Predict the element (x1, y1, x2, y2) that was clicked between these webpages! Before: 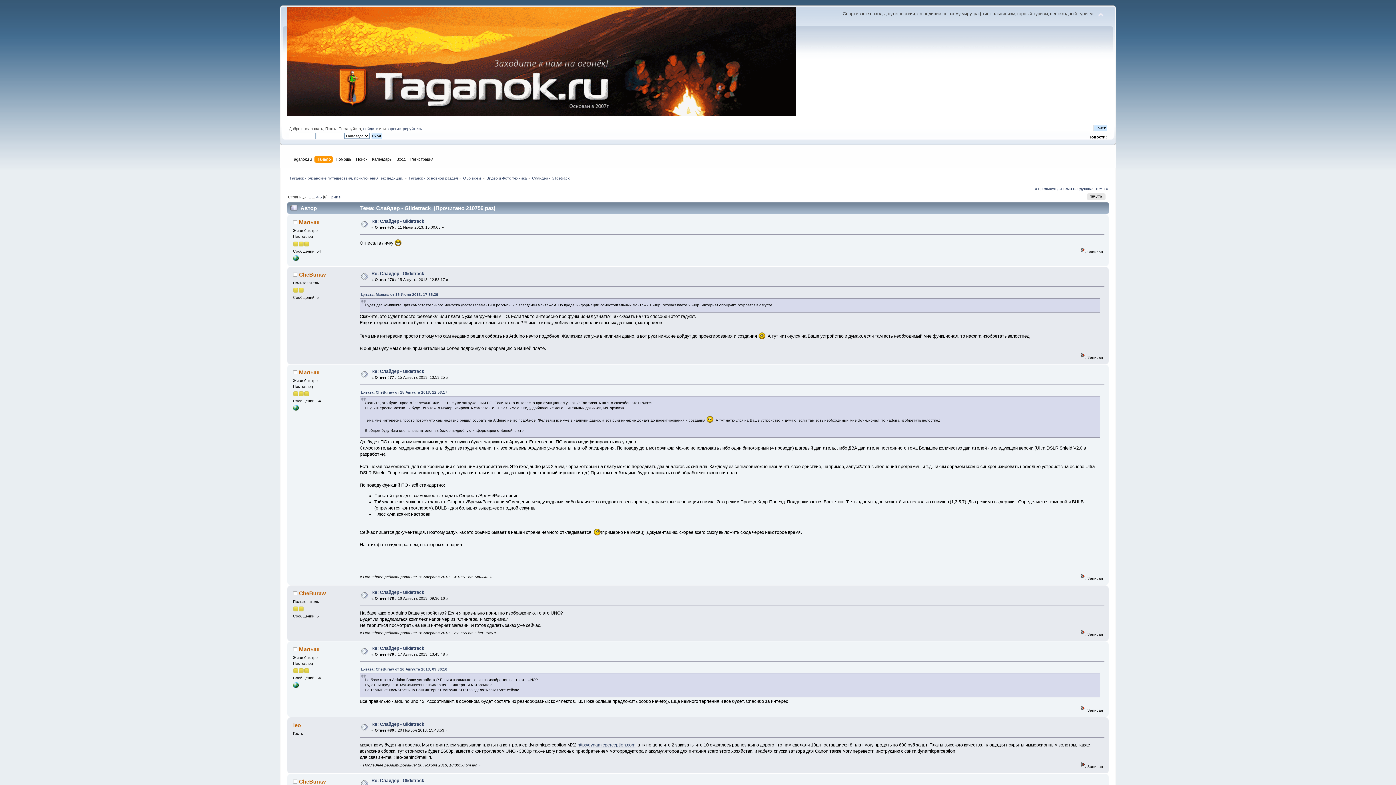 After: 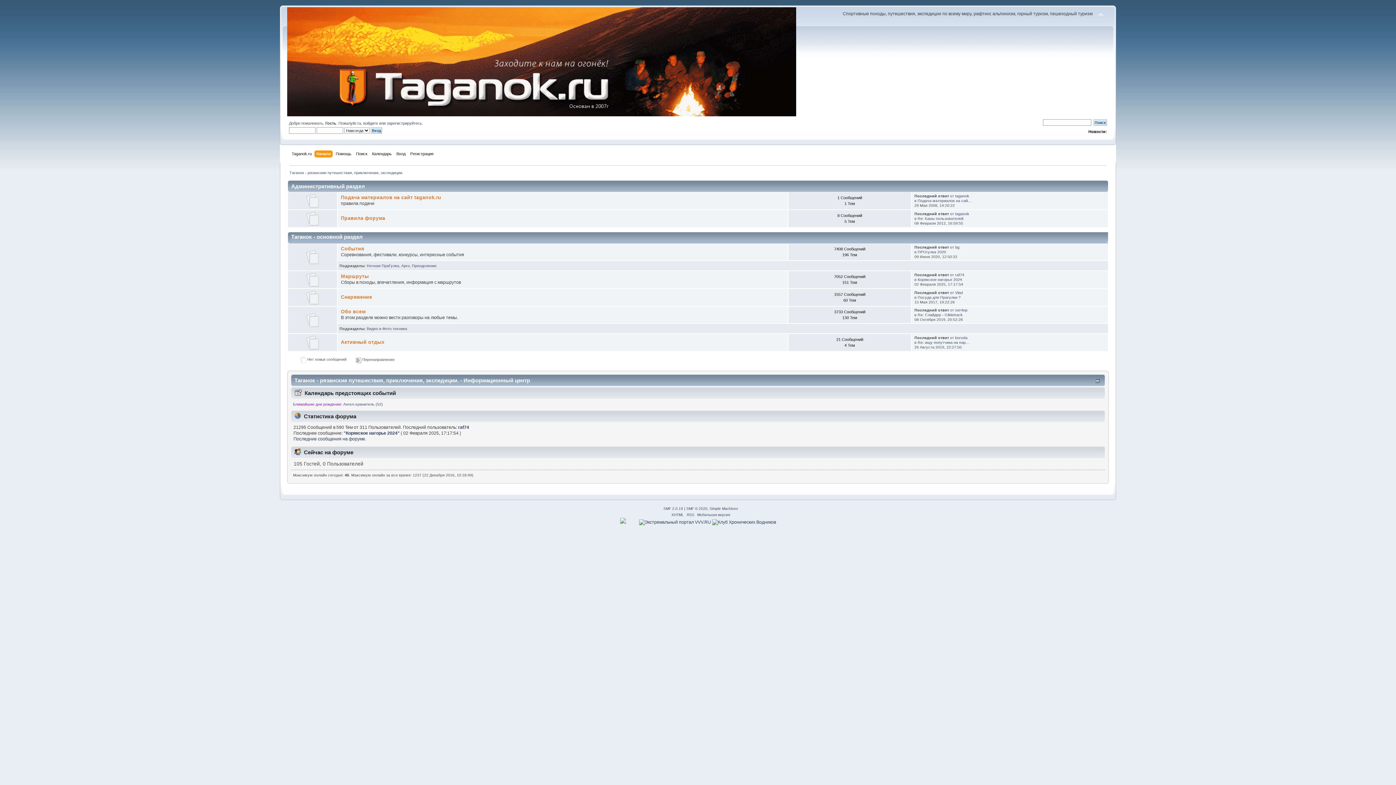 Action: bbox: (408, 175, 458, 180) label: Таганок - основной раздел